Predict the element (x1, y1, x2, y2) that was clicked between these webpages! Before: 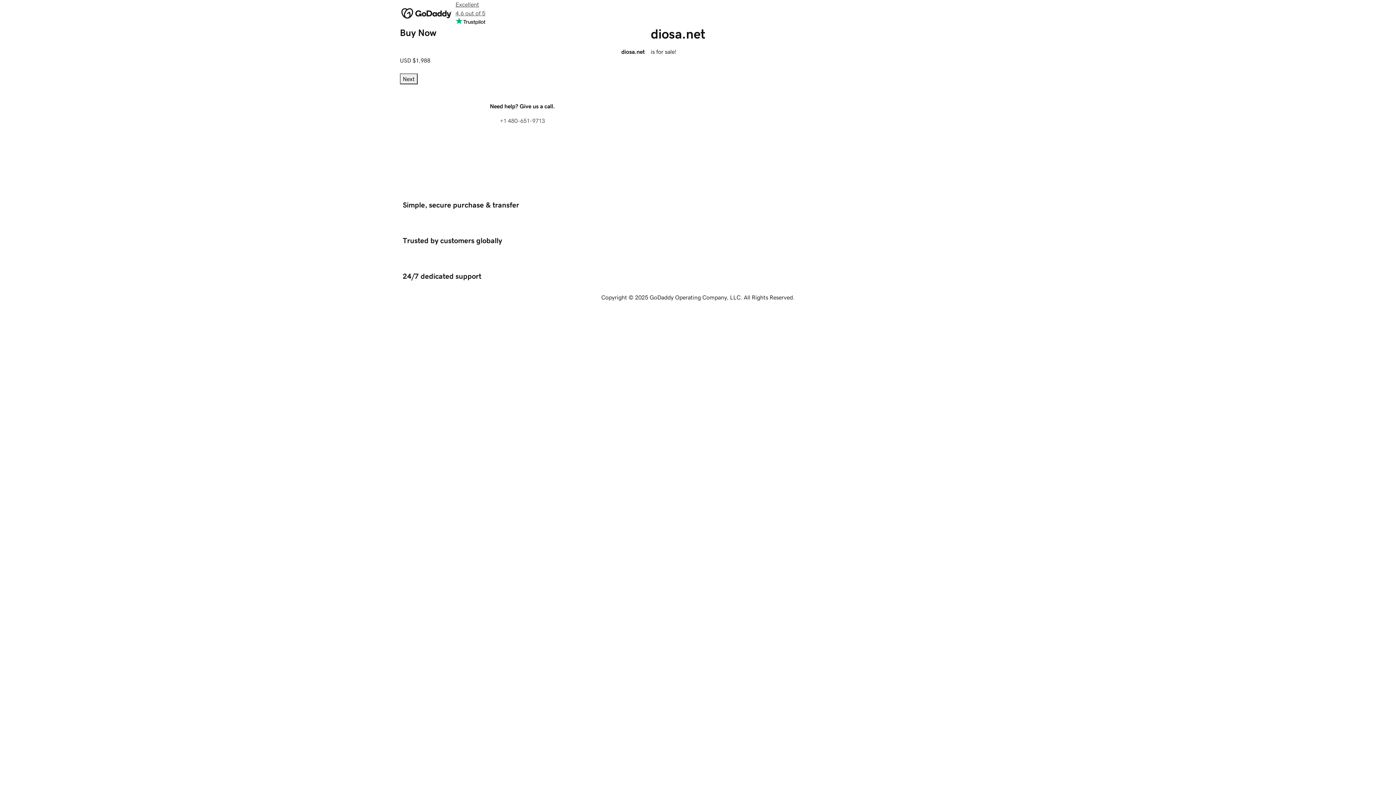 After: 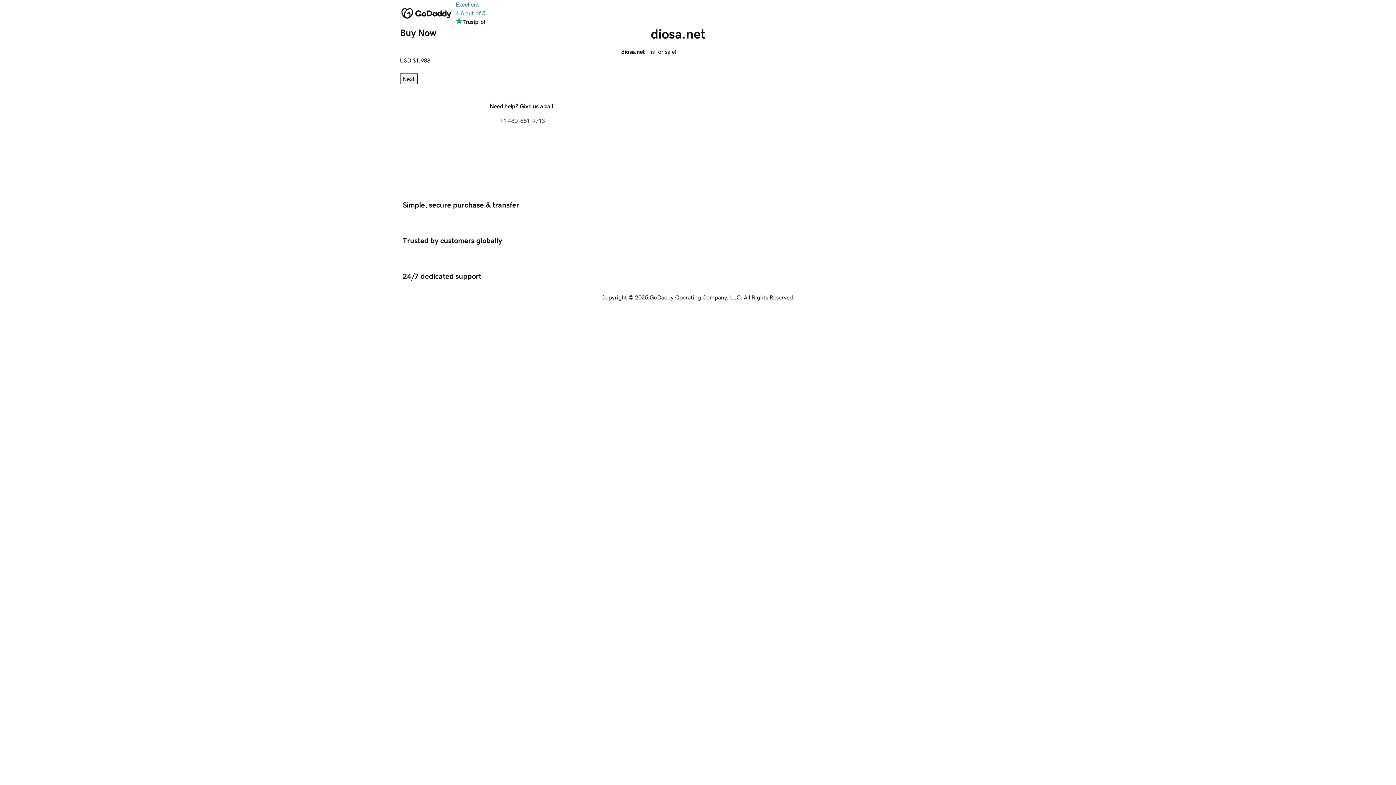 Action: label: Excellent
4.6 out of 5 bbox: (455, 0, 485, 26)